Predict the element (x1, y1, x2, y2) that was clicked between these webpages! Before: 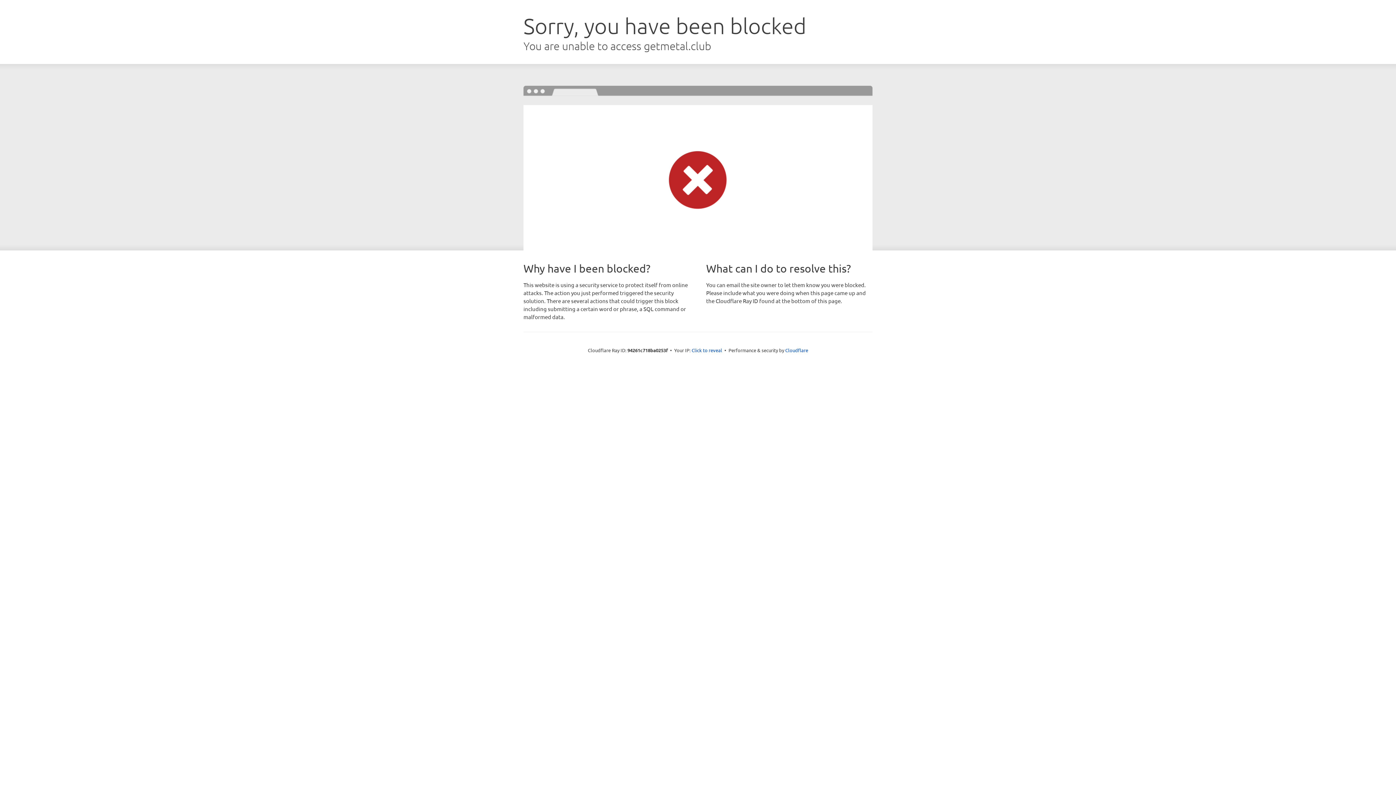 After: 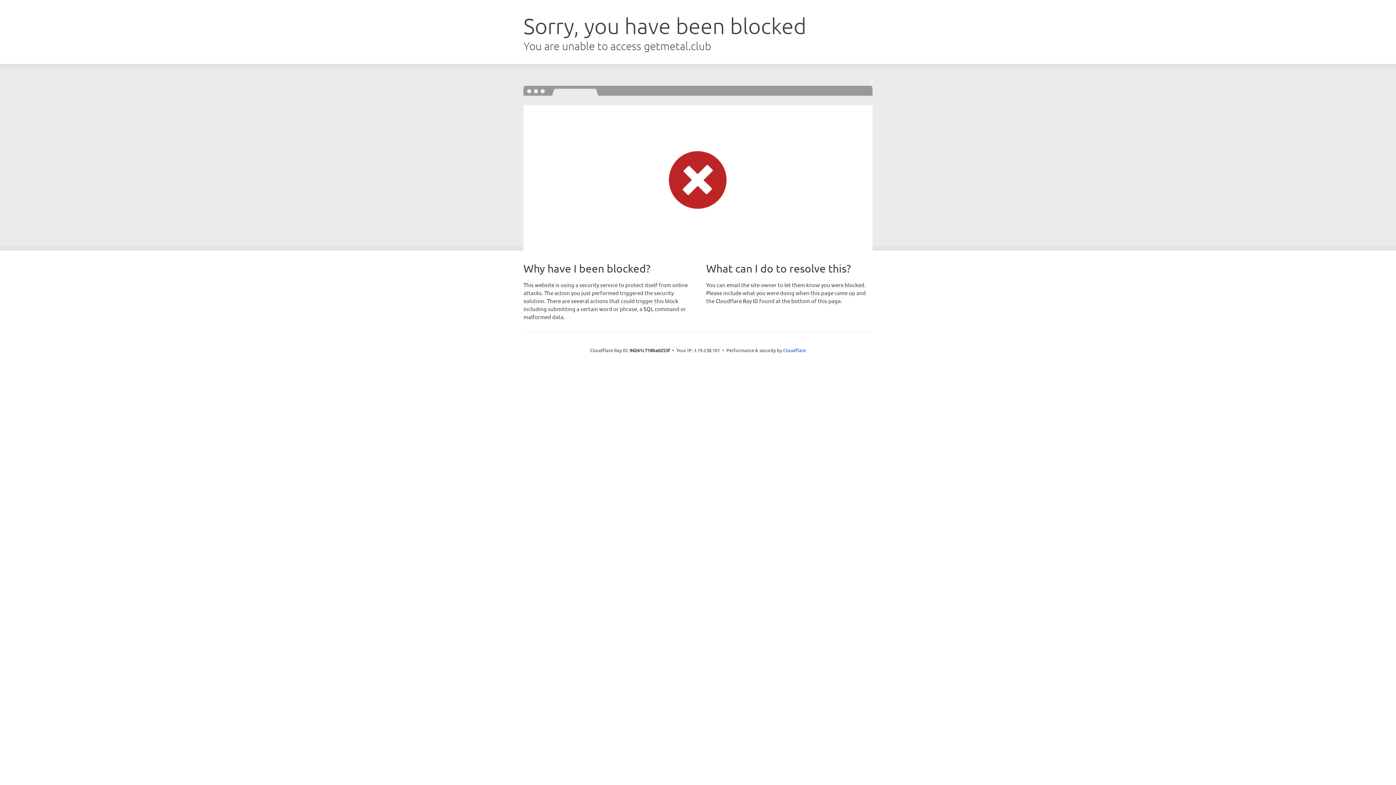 Action: label: Click to reveal bbox: (691, 346, 722, 353)